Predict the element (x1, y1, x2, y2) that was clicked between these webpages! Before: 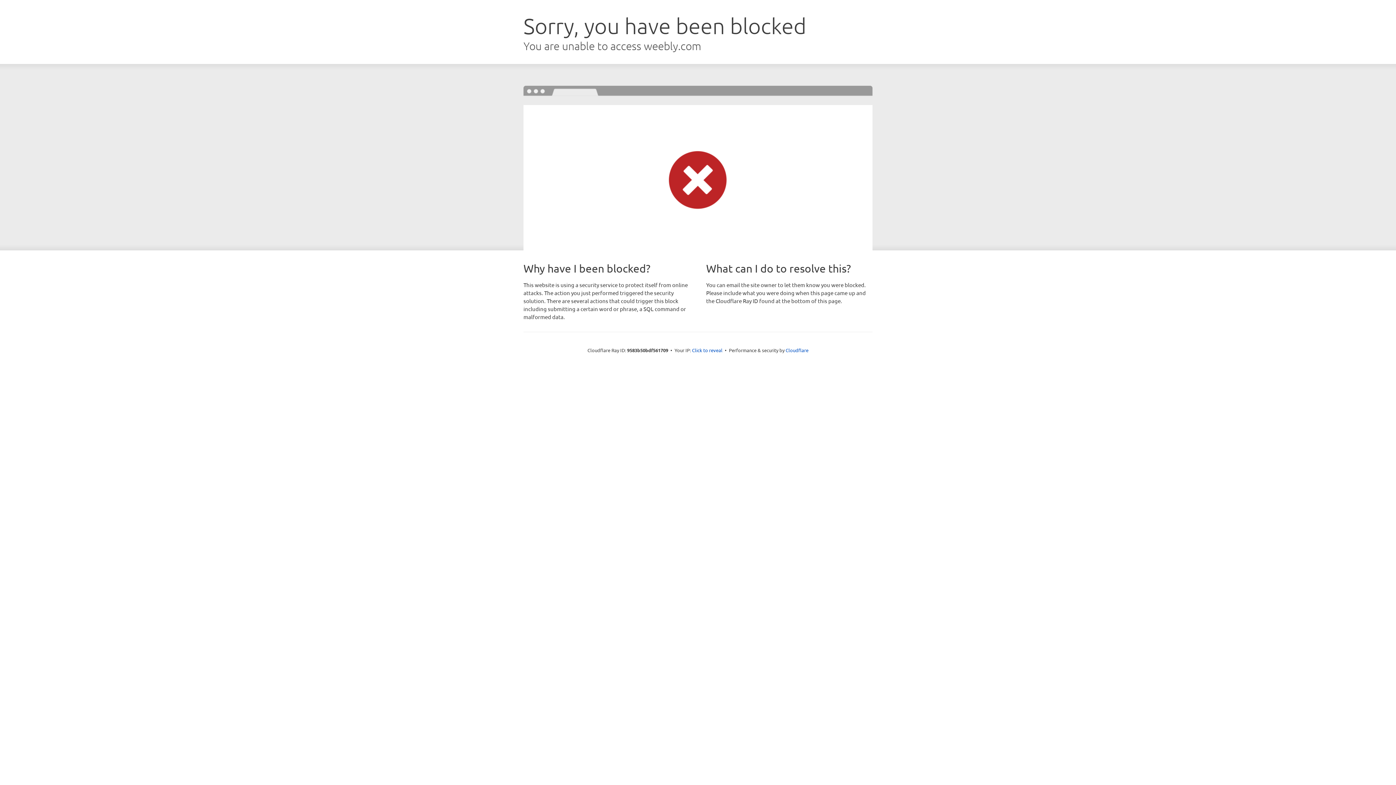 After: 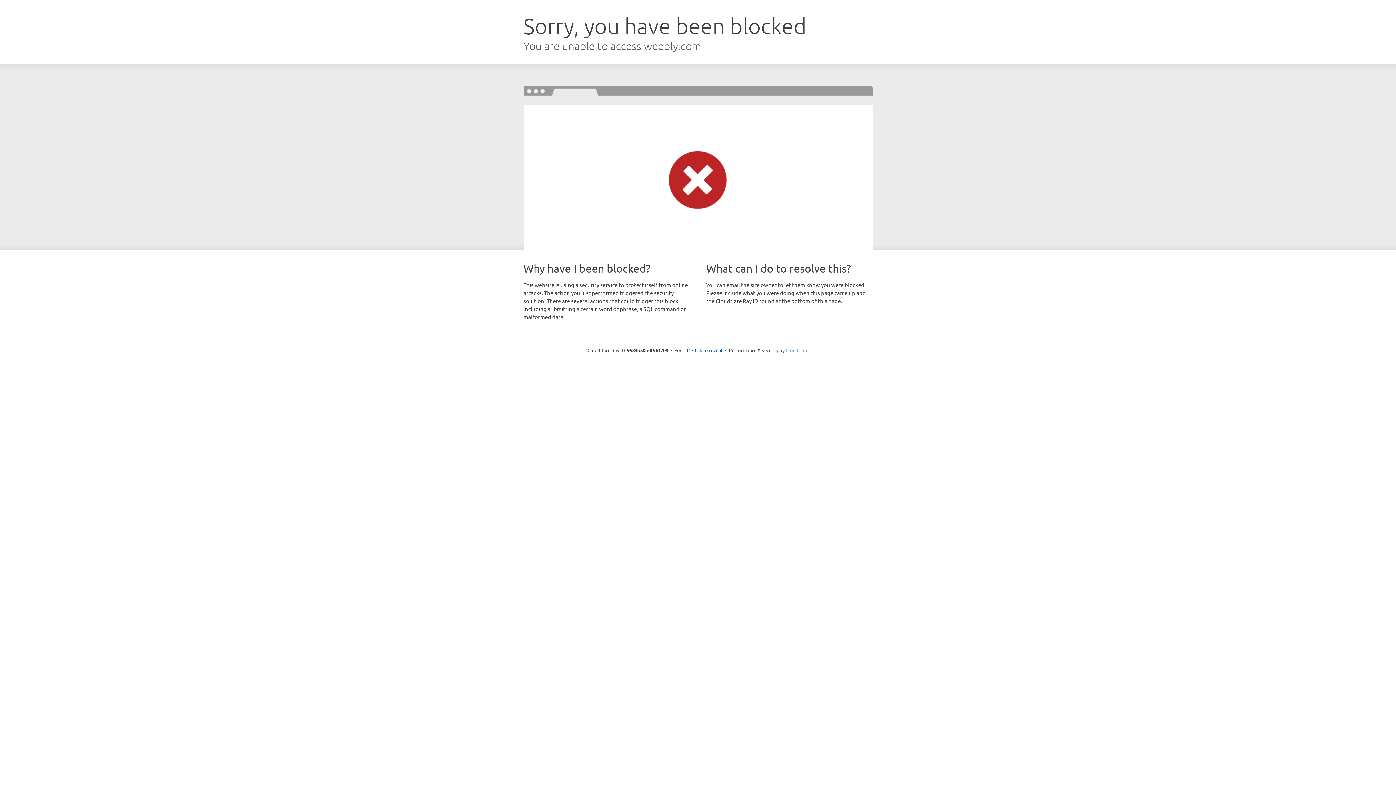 Action: bbox: (785, 347, 808, 353) label: Cloudflare